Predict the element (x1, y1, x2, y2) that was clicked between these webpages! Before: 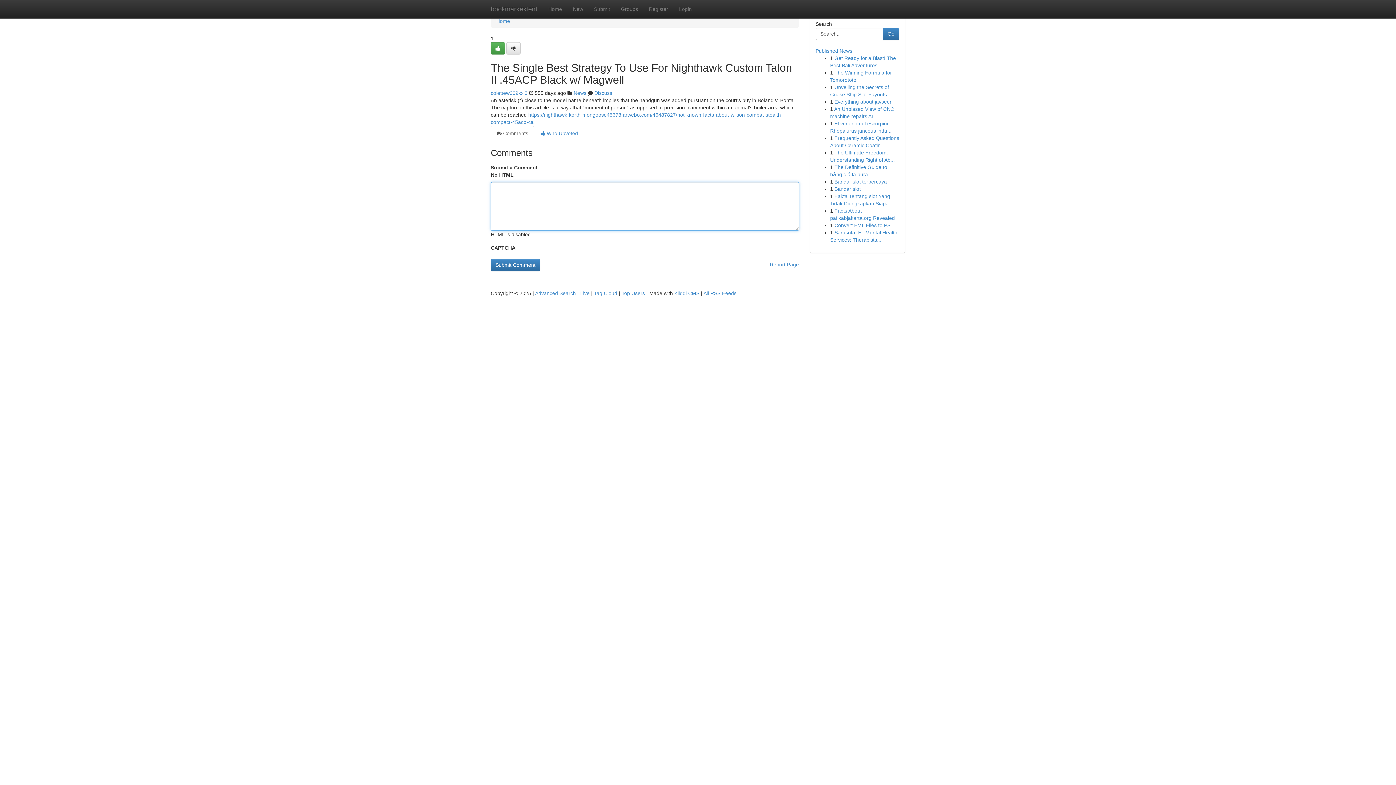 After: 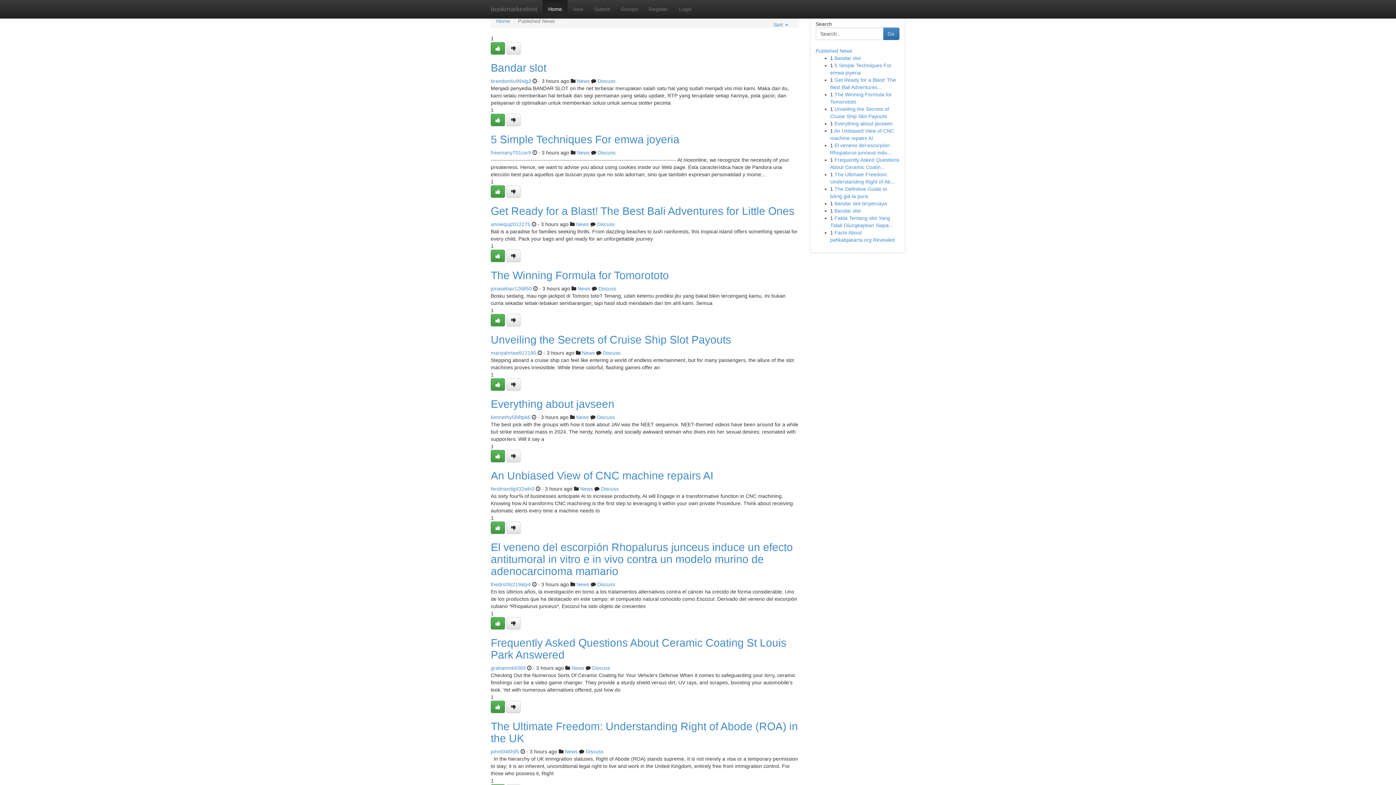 Action: label: Top Users bbox: (621, 290, 645, 296)